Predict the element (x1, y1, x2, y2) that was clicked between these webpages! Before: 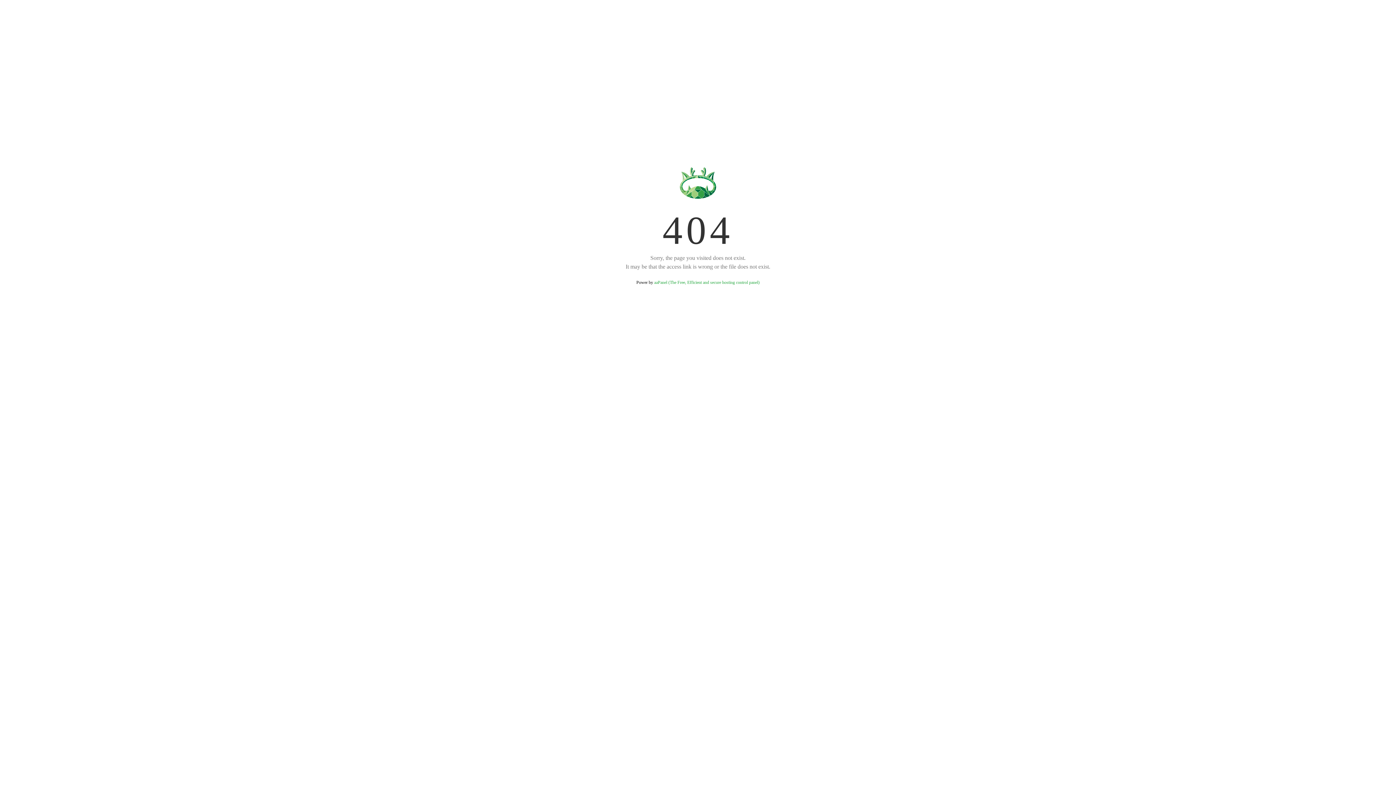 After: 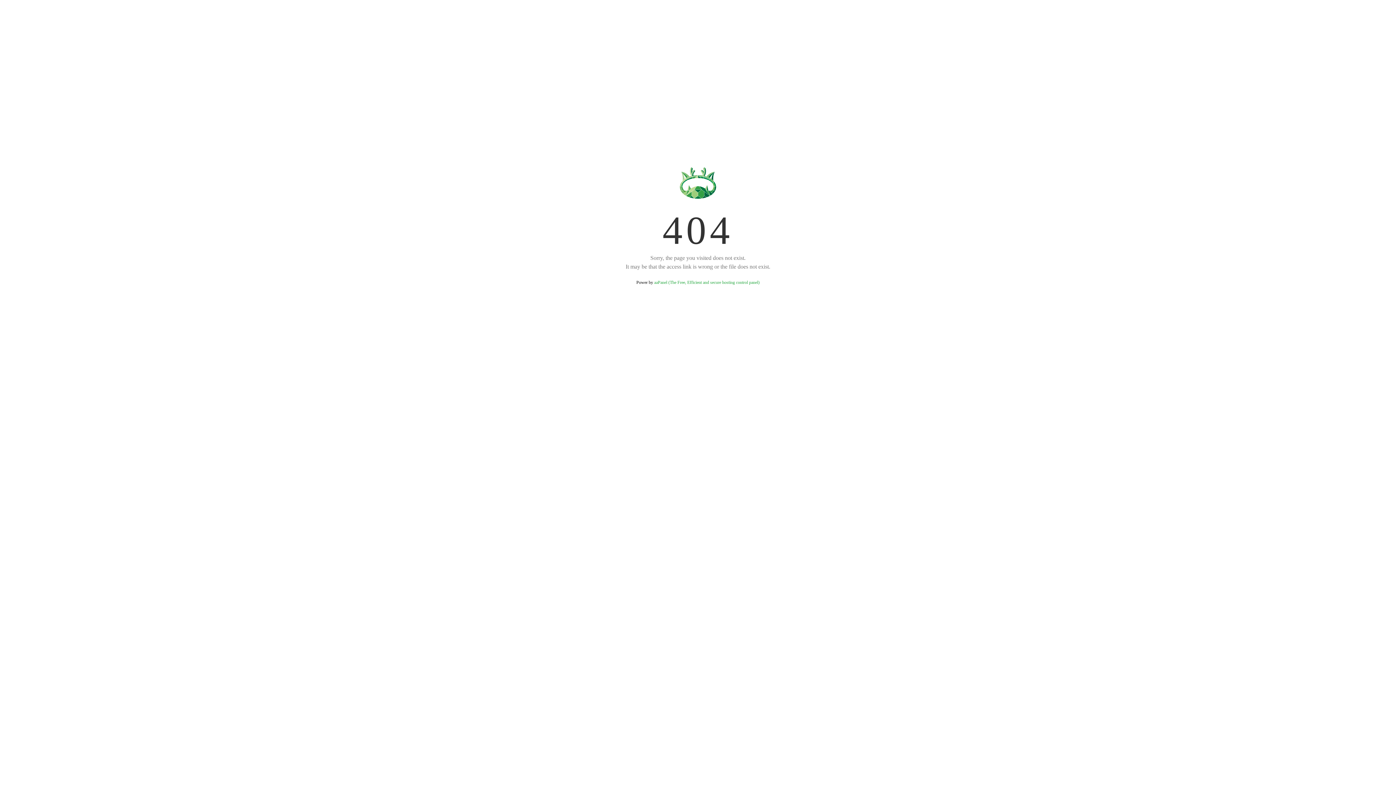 Action: label: aaPanel (The Free, Efficient and secure hosting control panel) bbox: (654, 280, 759, 285)